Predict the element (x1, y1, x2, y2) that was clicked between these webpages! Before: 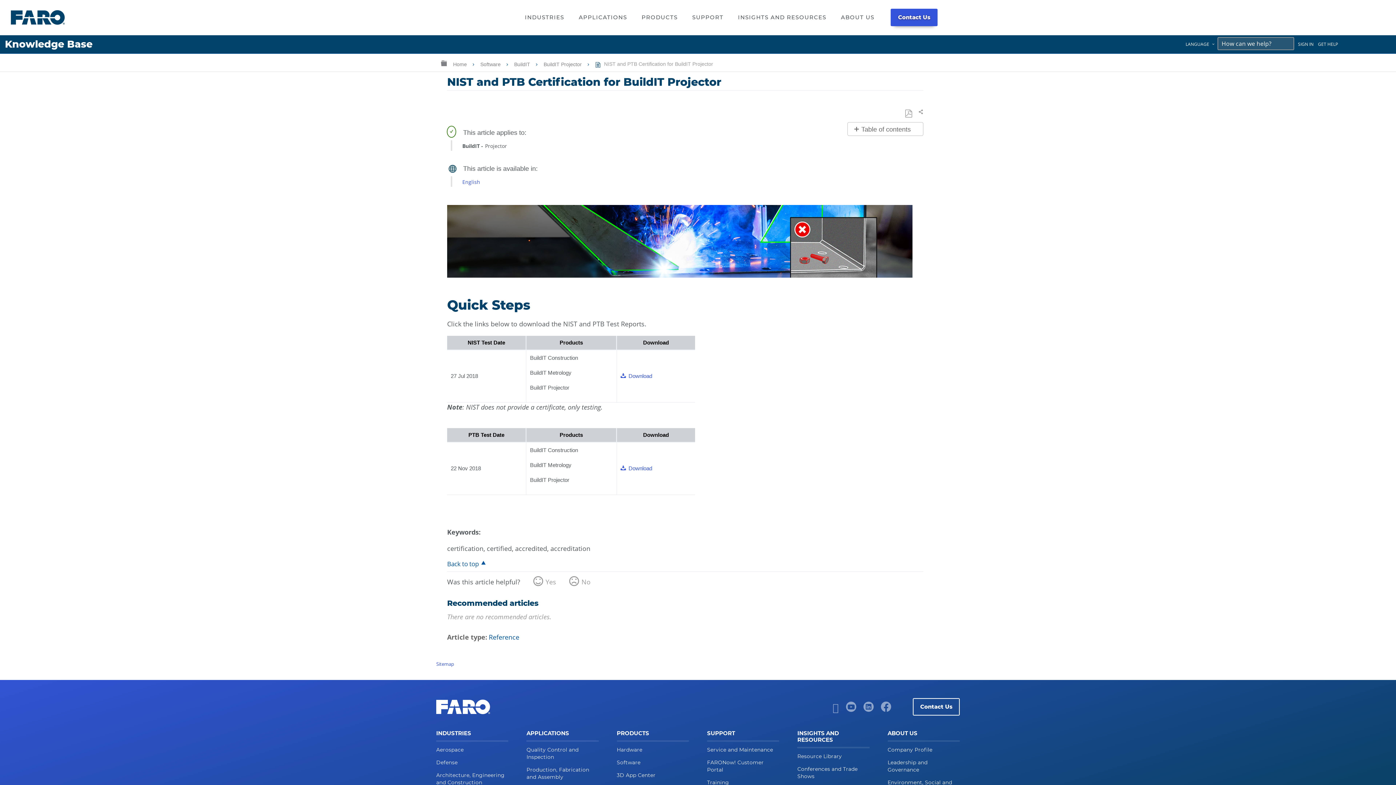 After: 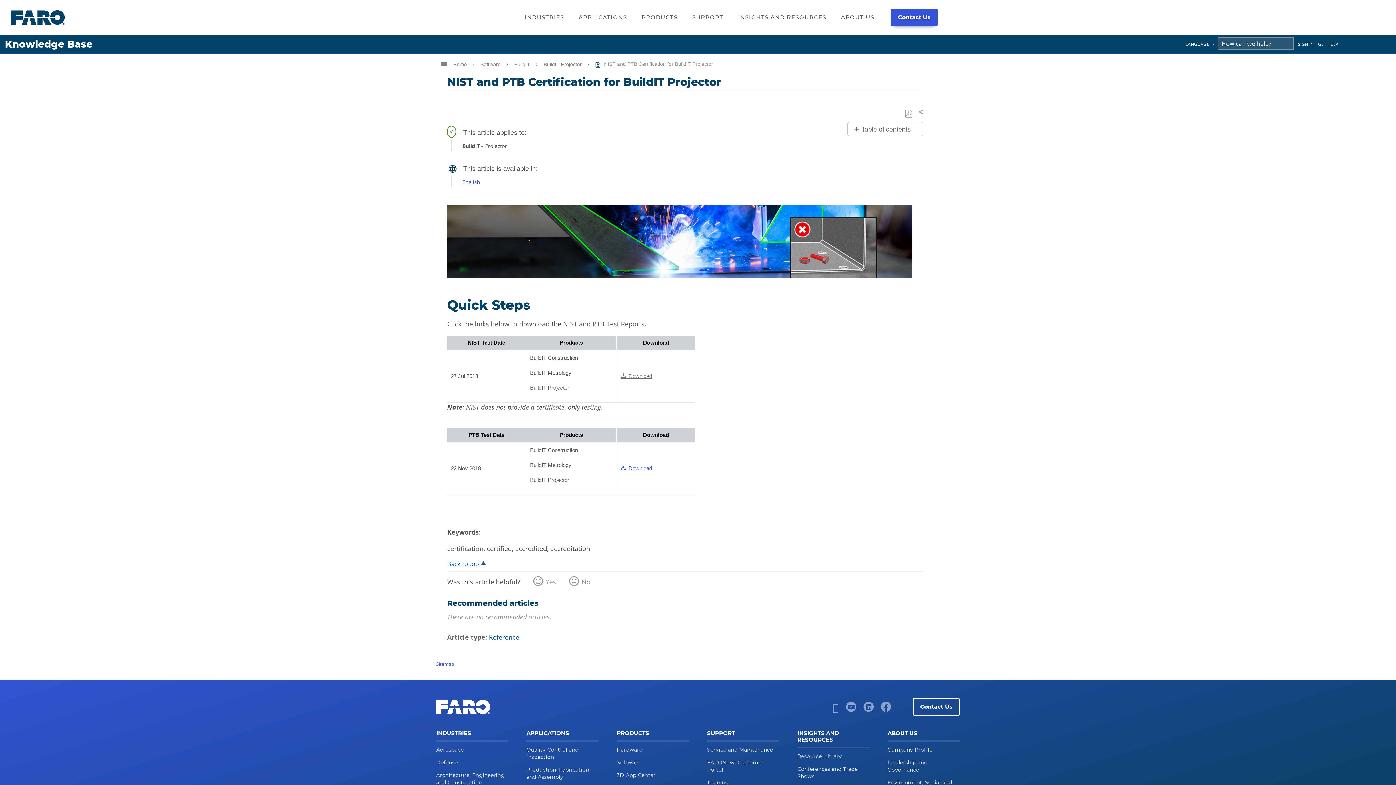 Action: label:  Download bbox: (620, 373, 652, 379)